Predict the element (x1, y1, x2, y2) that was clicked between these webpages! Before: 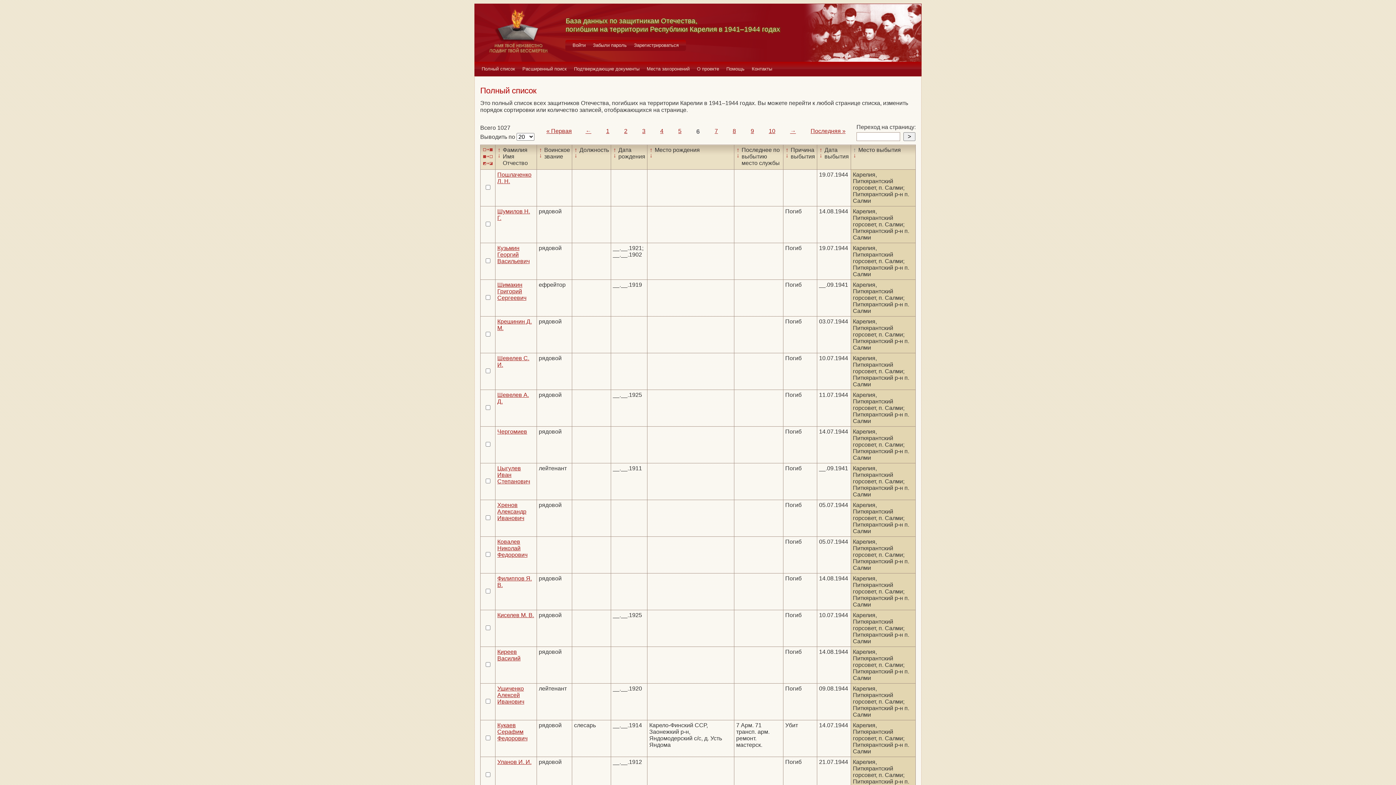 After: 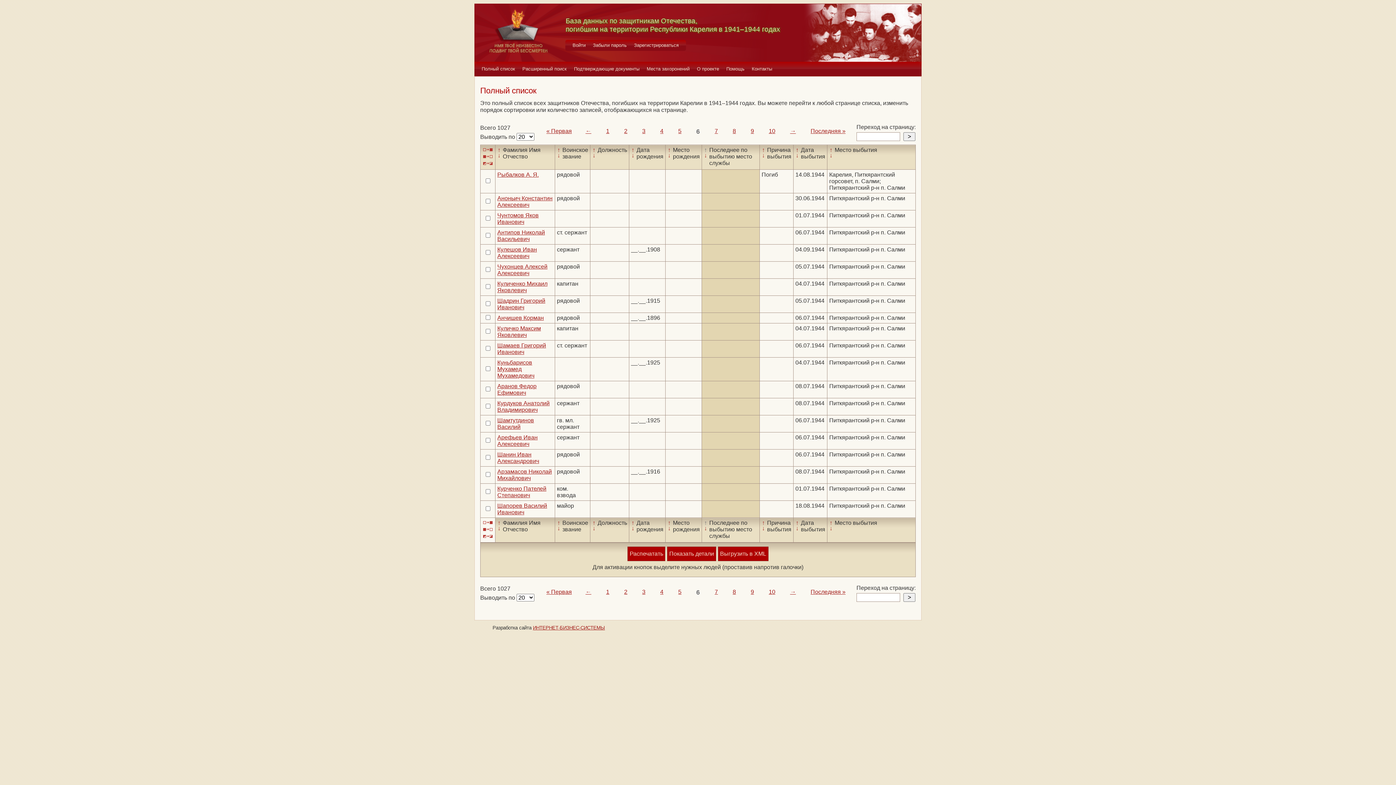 Action: label: ↑ bbox: (734, 147, 741, 153)